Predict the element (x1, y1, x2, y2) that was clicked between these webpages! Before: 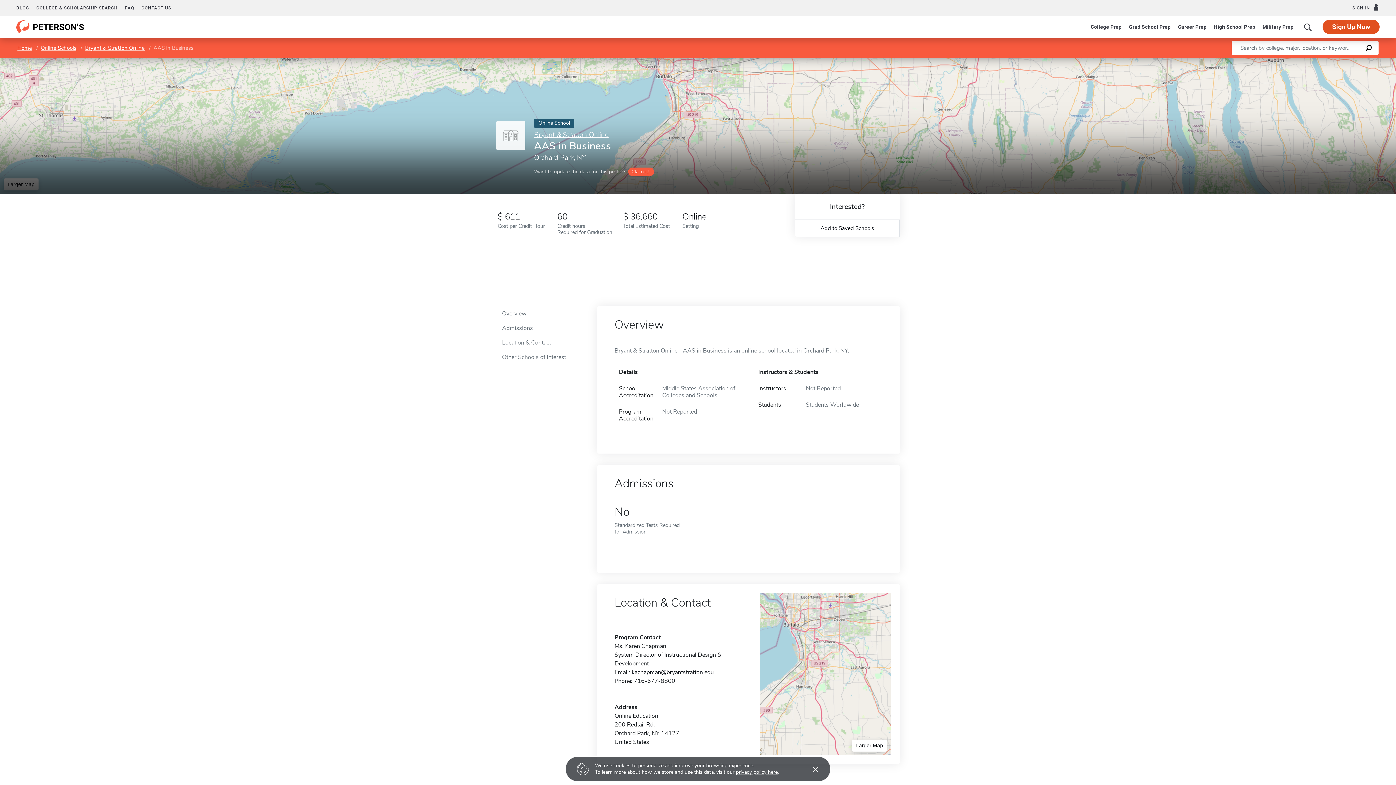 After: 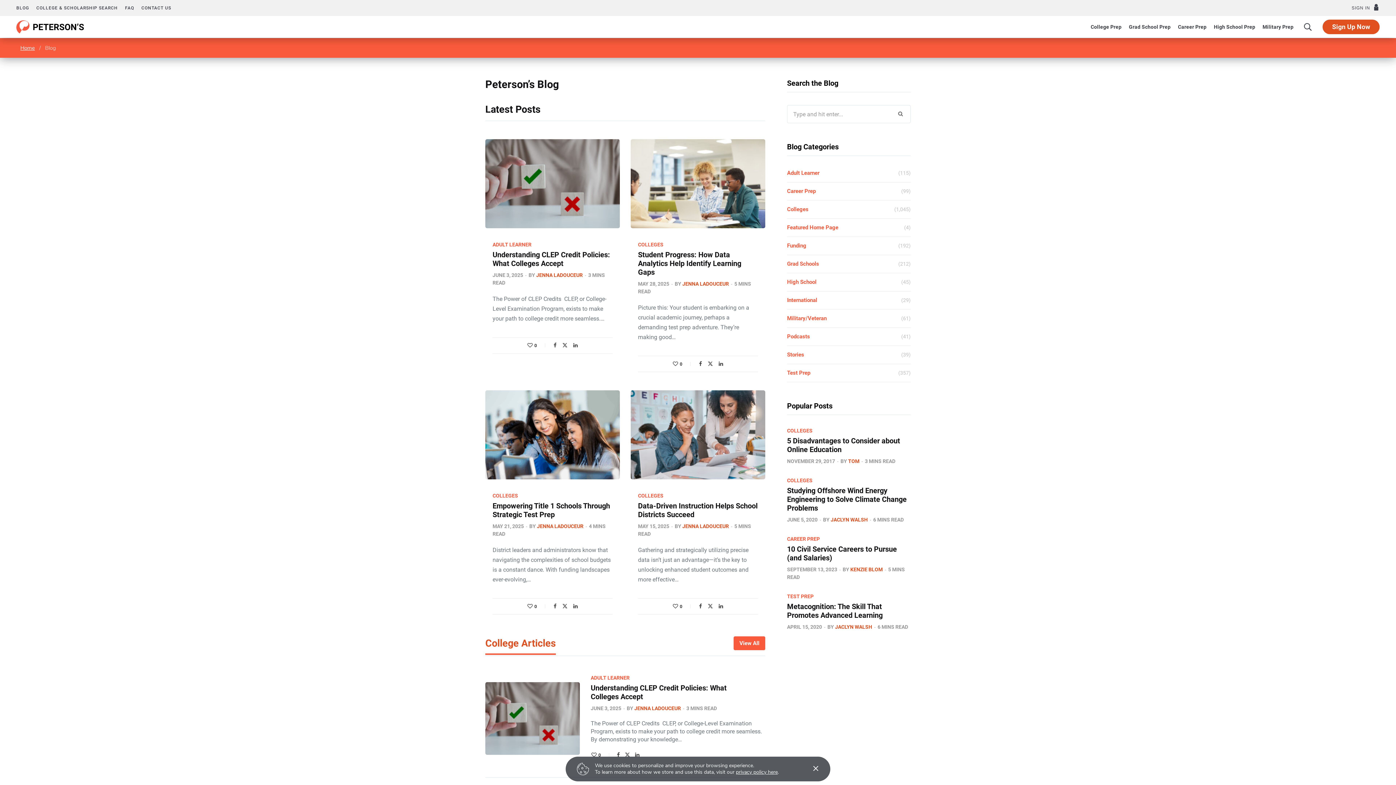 Action: bbox: (16, 0, 29, 16) label: BLOG